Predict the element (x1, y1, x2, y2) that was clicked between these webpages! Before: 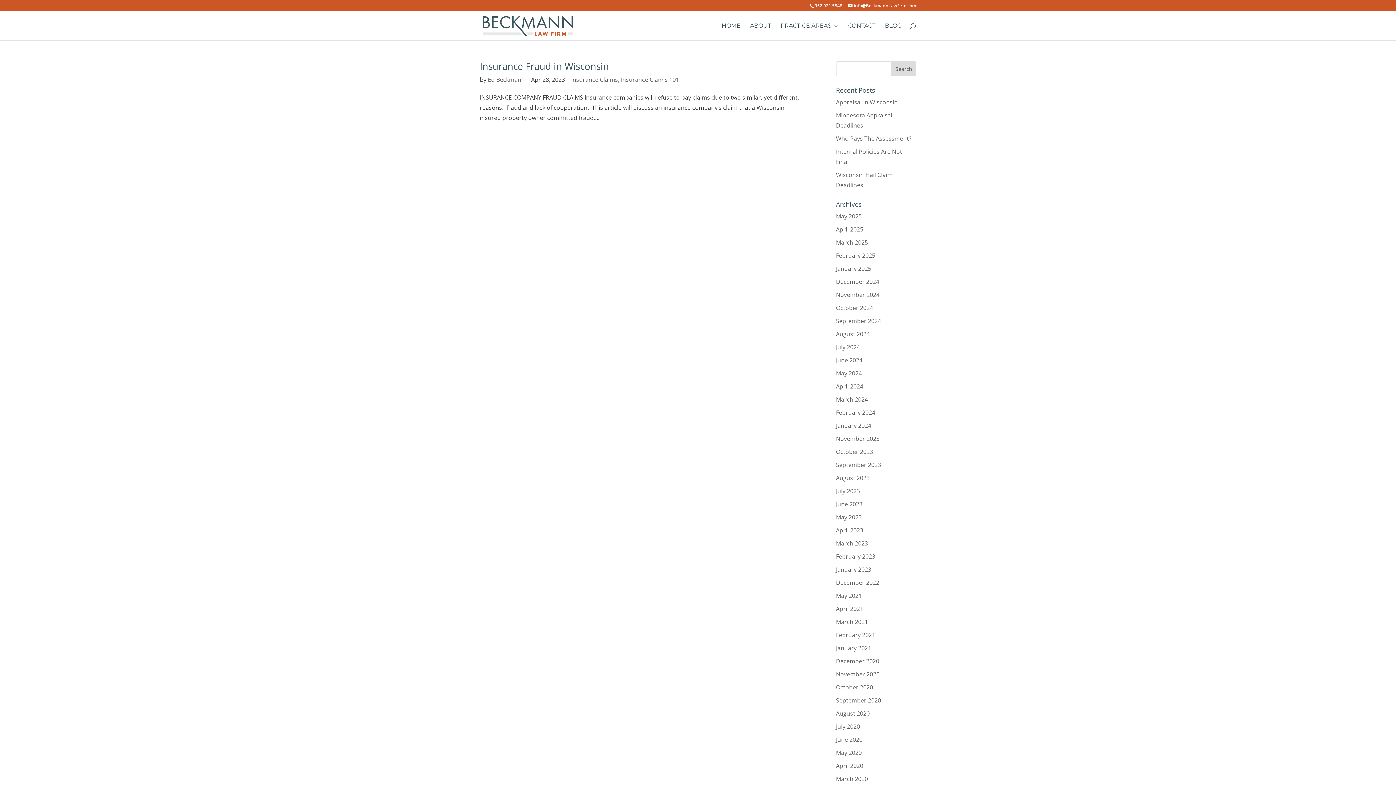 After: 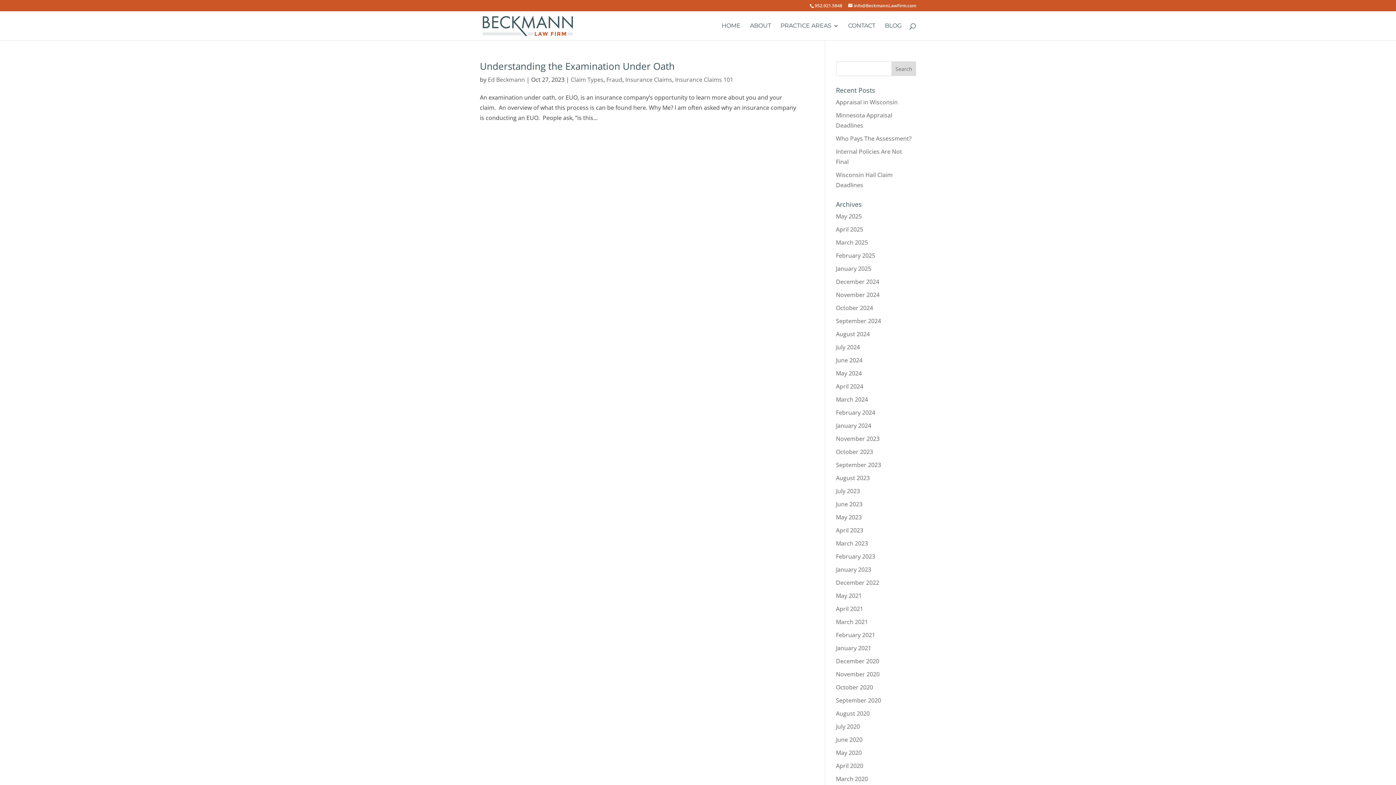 Action: label: October 2023 bbox: (836, 448, 873, 456)